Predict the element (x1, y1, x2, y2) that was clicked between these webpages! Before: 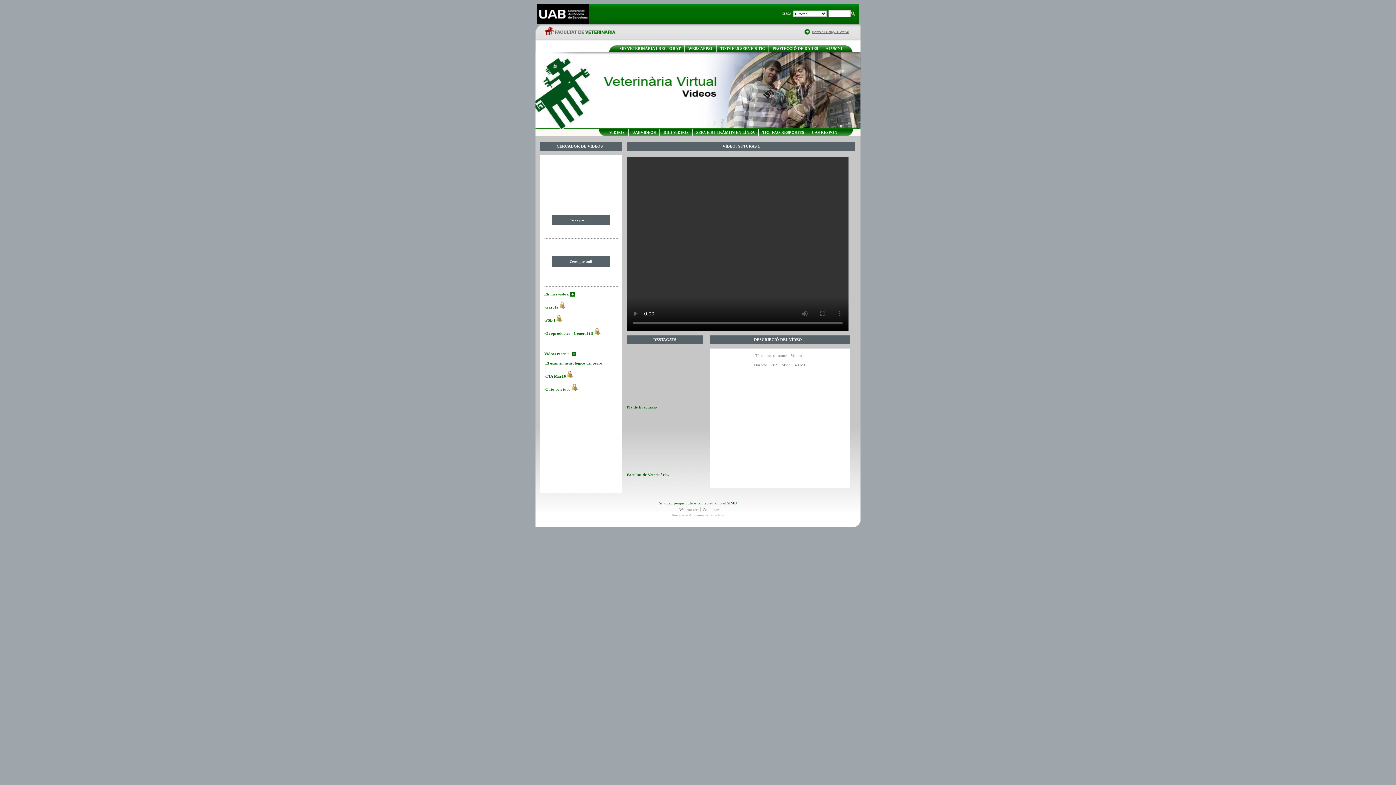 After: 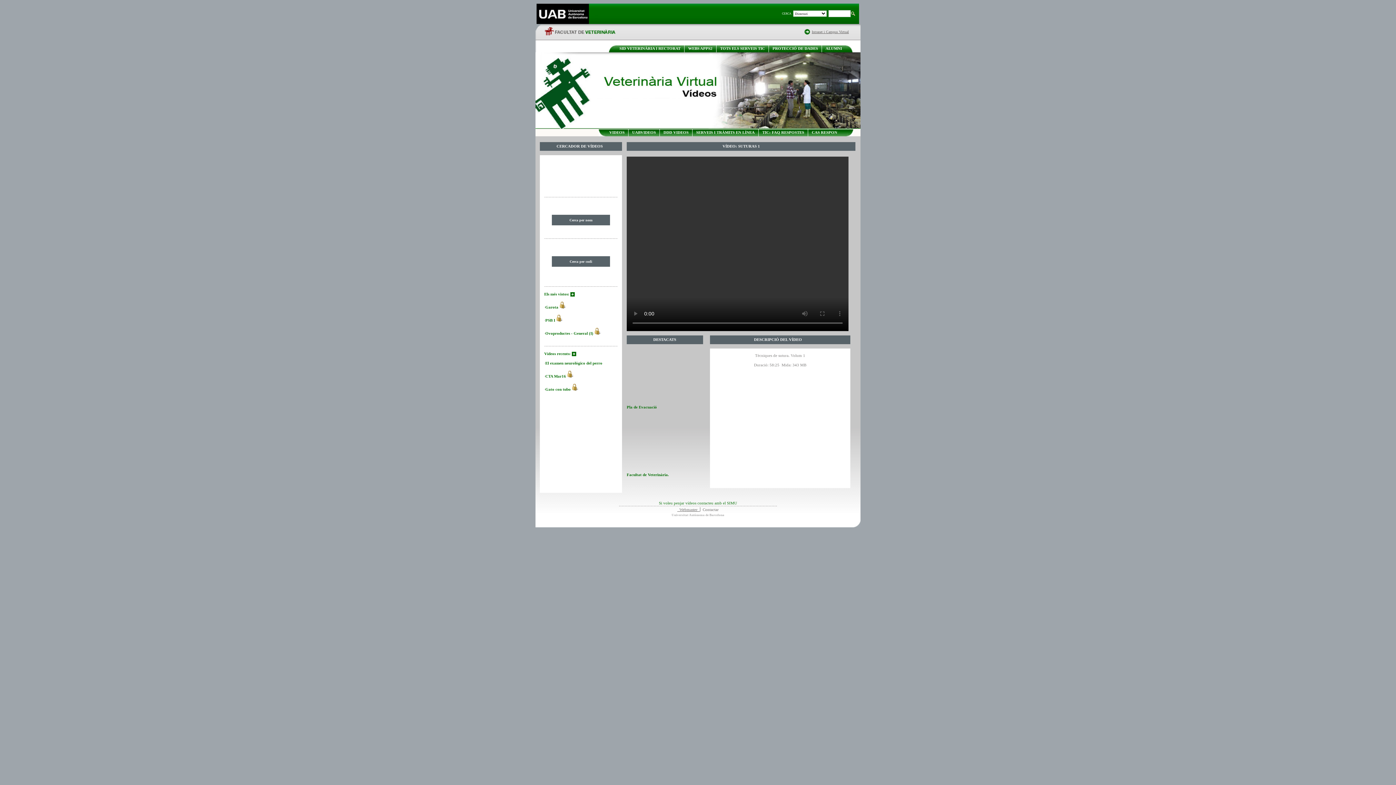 Action: label:   Webmaster   bbox: (677, 507, 700, 512)